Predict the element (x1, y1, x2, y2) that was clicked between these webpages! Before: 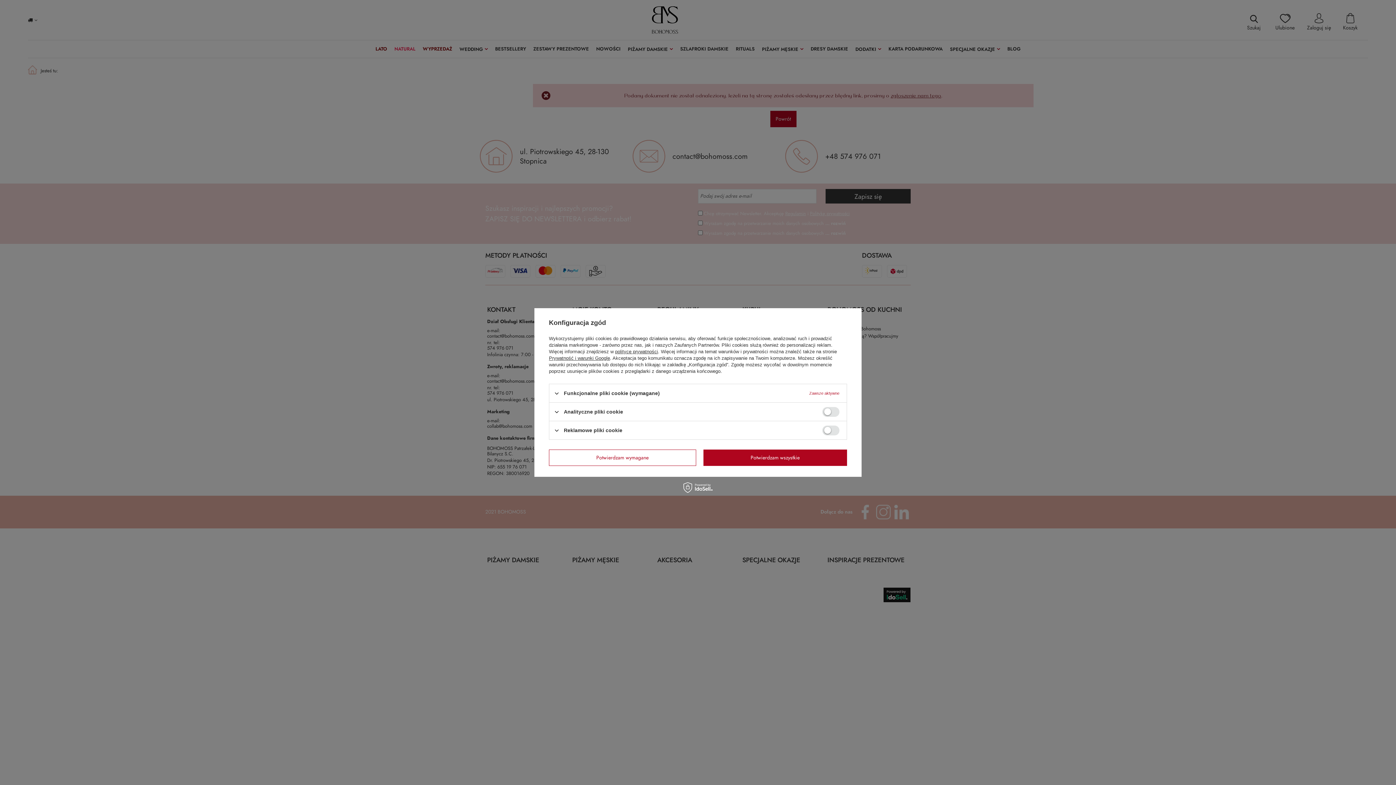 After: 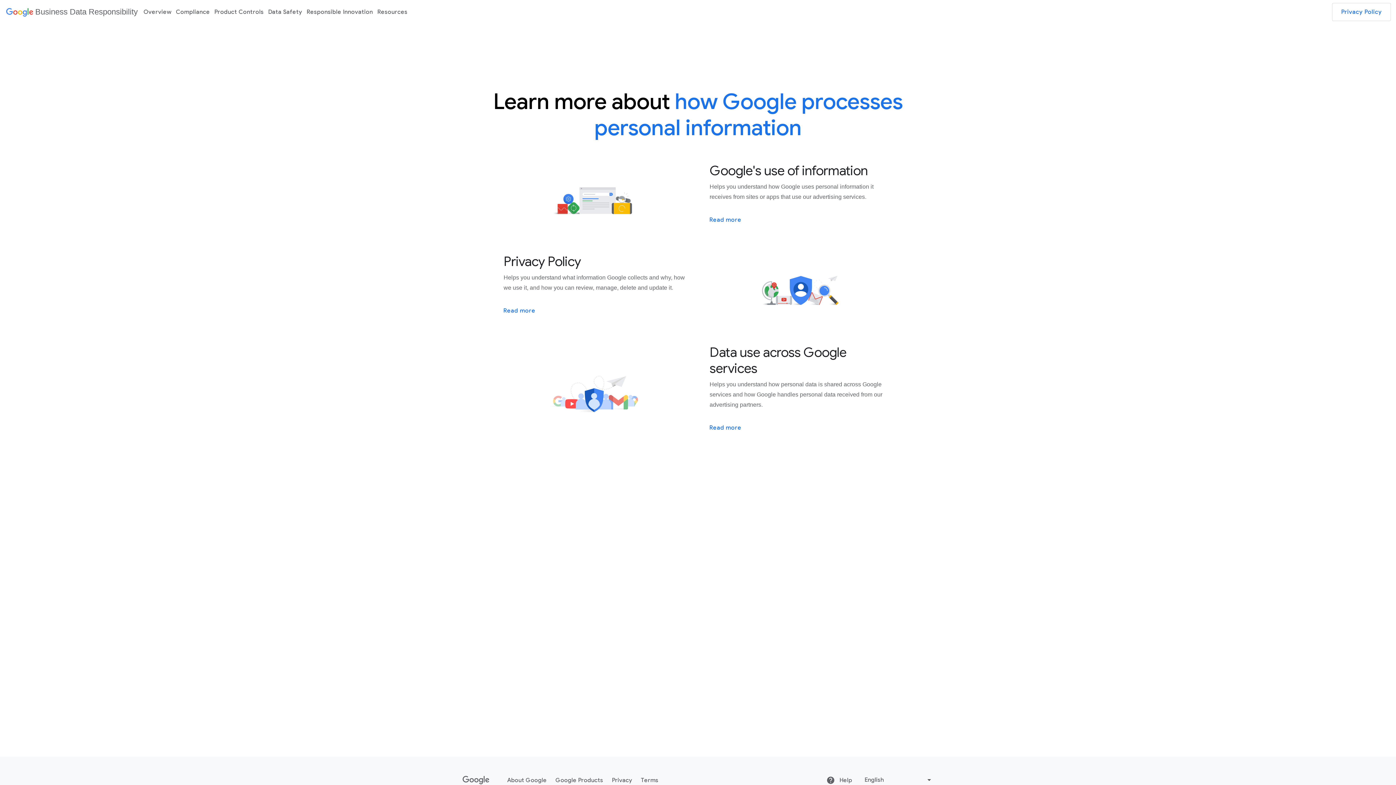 Action: label: Prywatność i warunki Google bbox: (549, 355, 610, 361)